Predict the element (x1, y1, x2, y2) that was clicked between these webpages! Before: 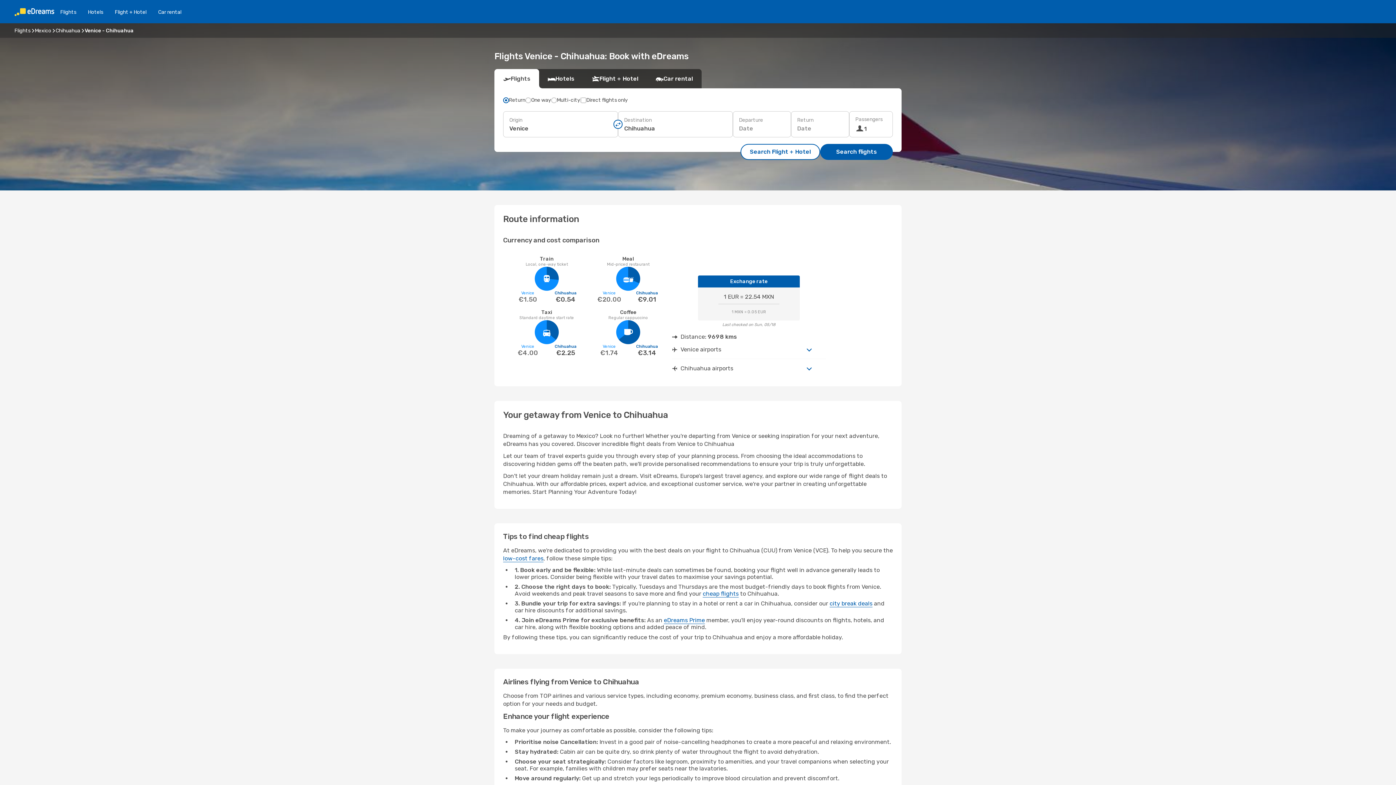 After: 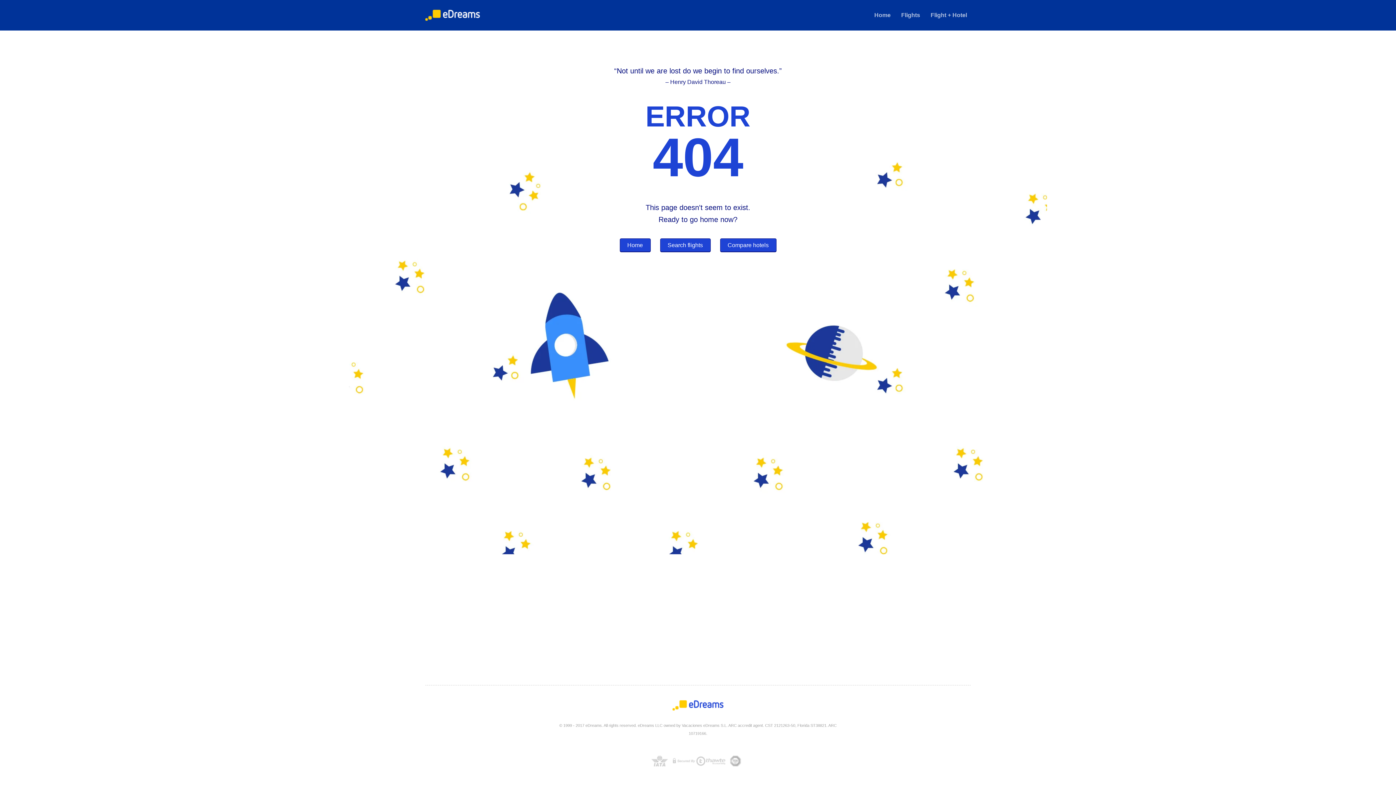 Action: bbox: (109, 8, 152, 15) label: Flight + Hotel